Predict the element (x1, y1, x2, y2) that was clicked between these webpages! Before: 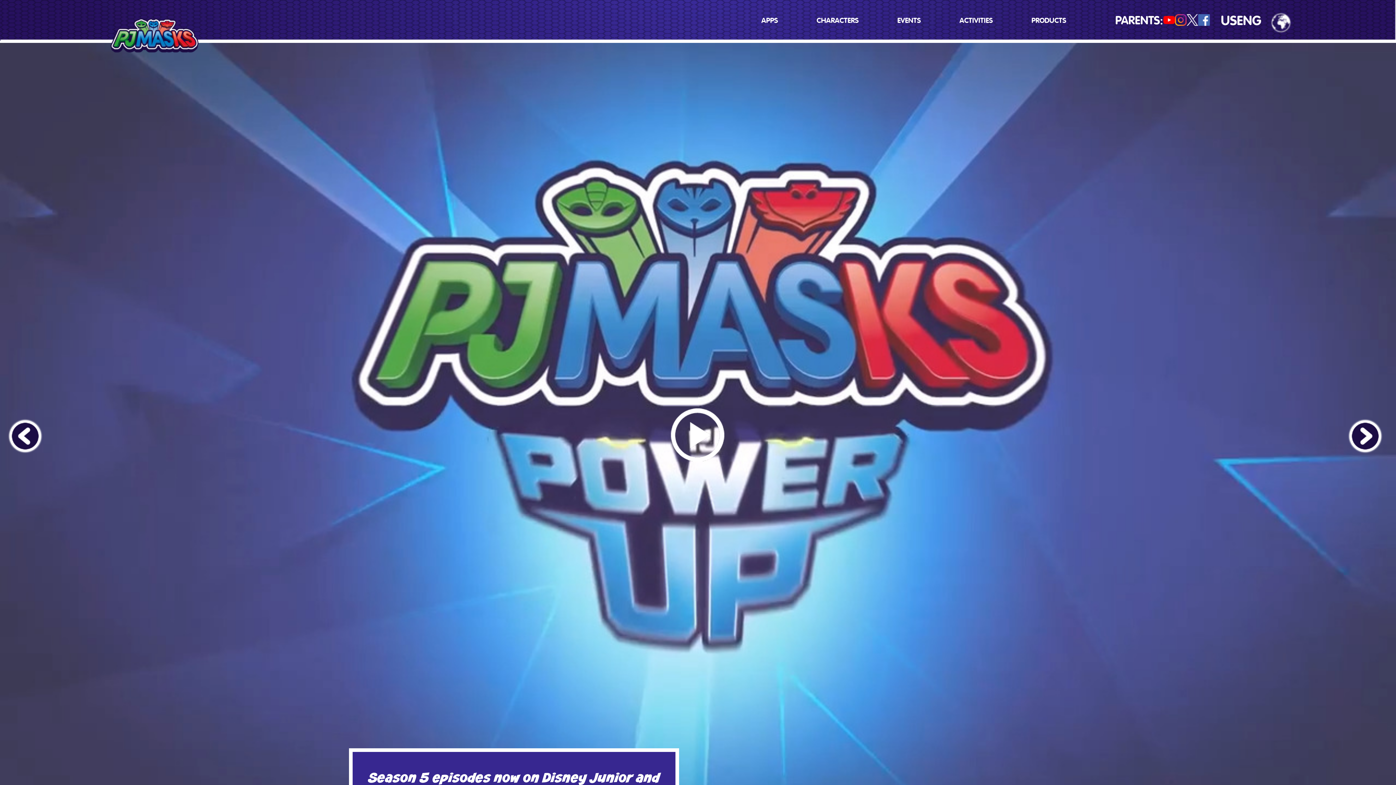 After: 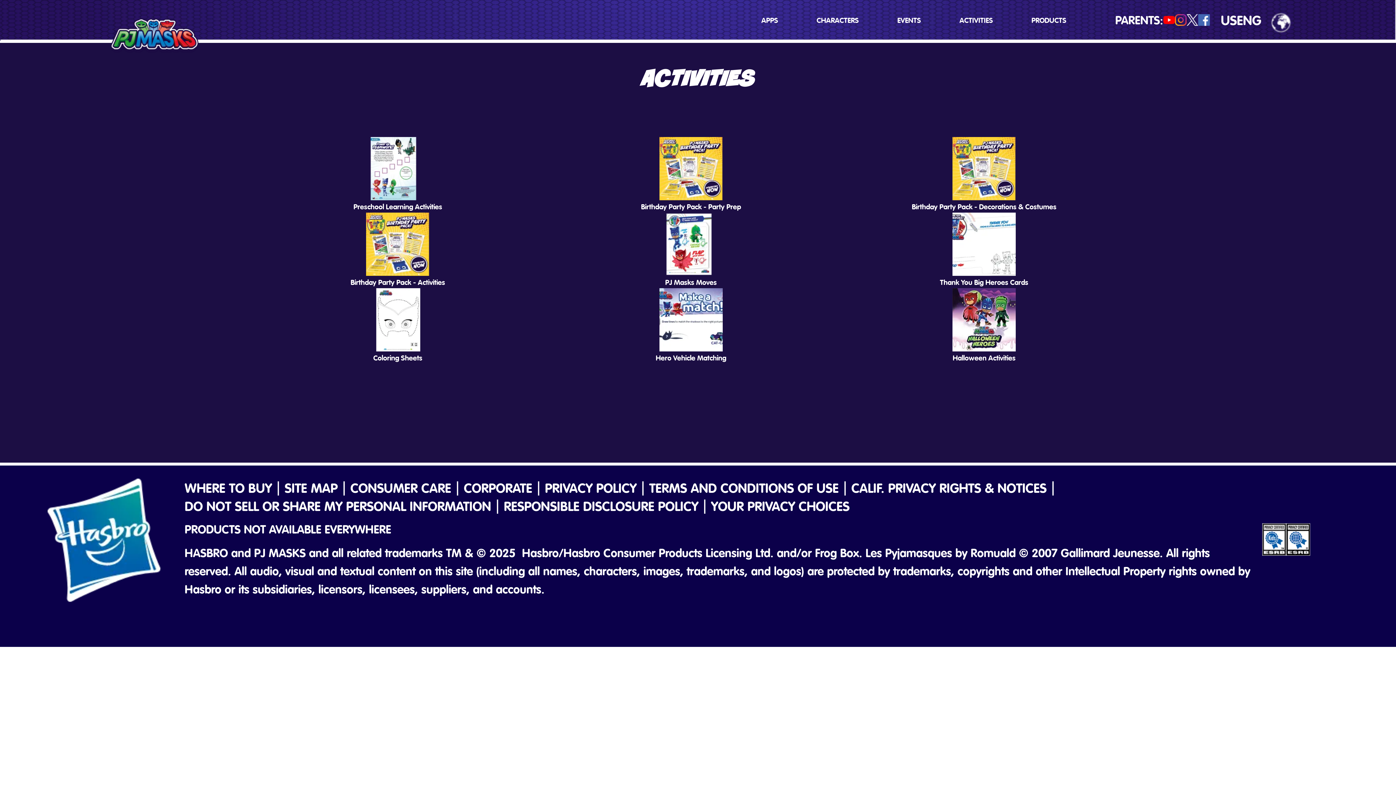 Action: label: ACTIVITIES bbox: (959, 16, 993, 25)